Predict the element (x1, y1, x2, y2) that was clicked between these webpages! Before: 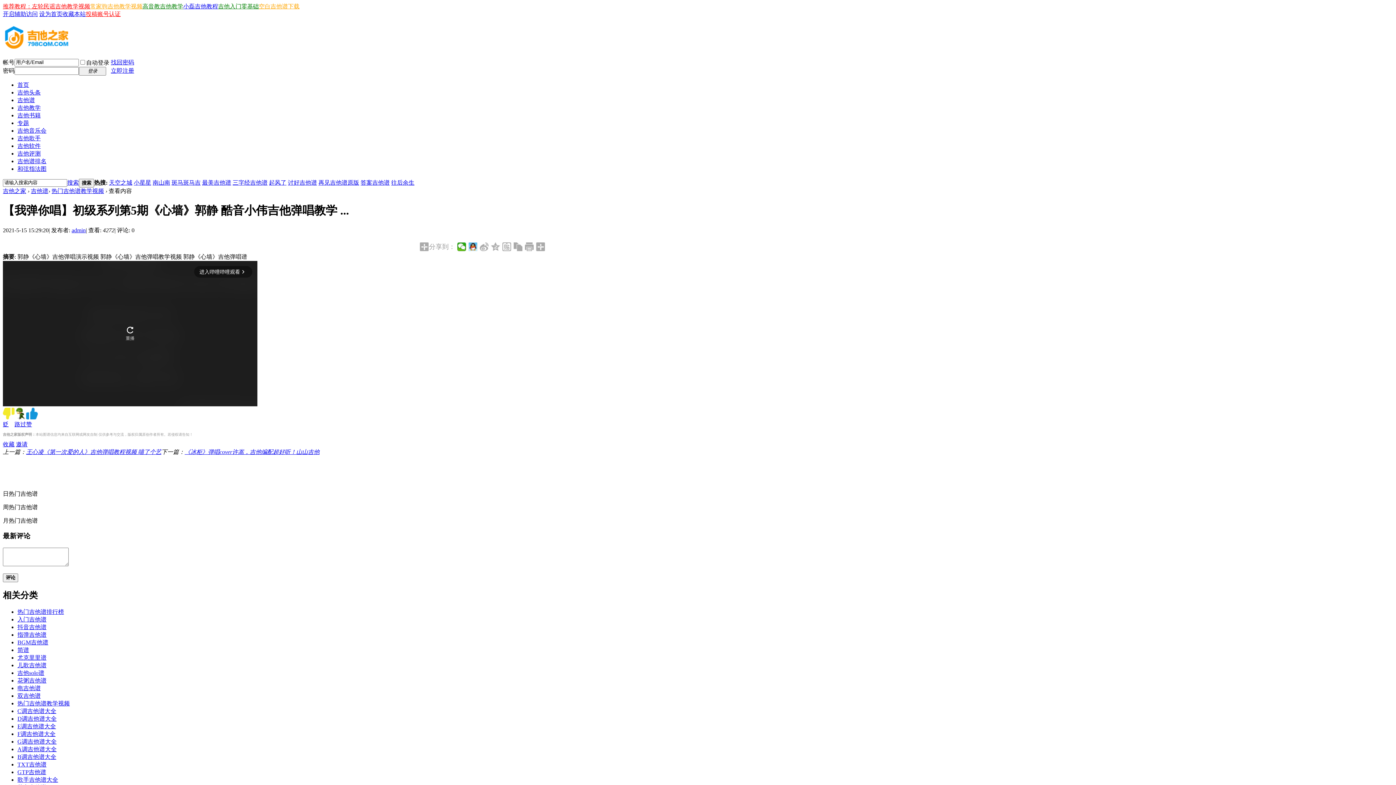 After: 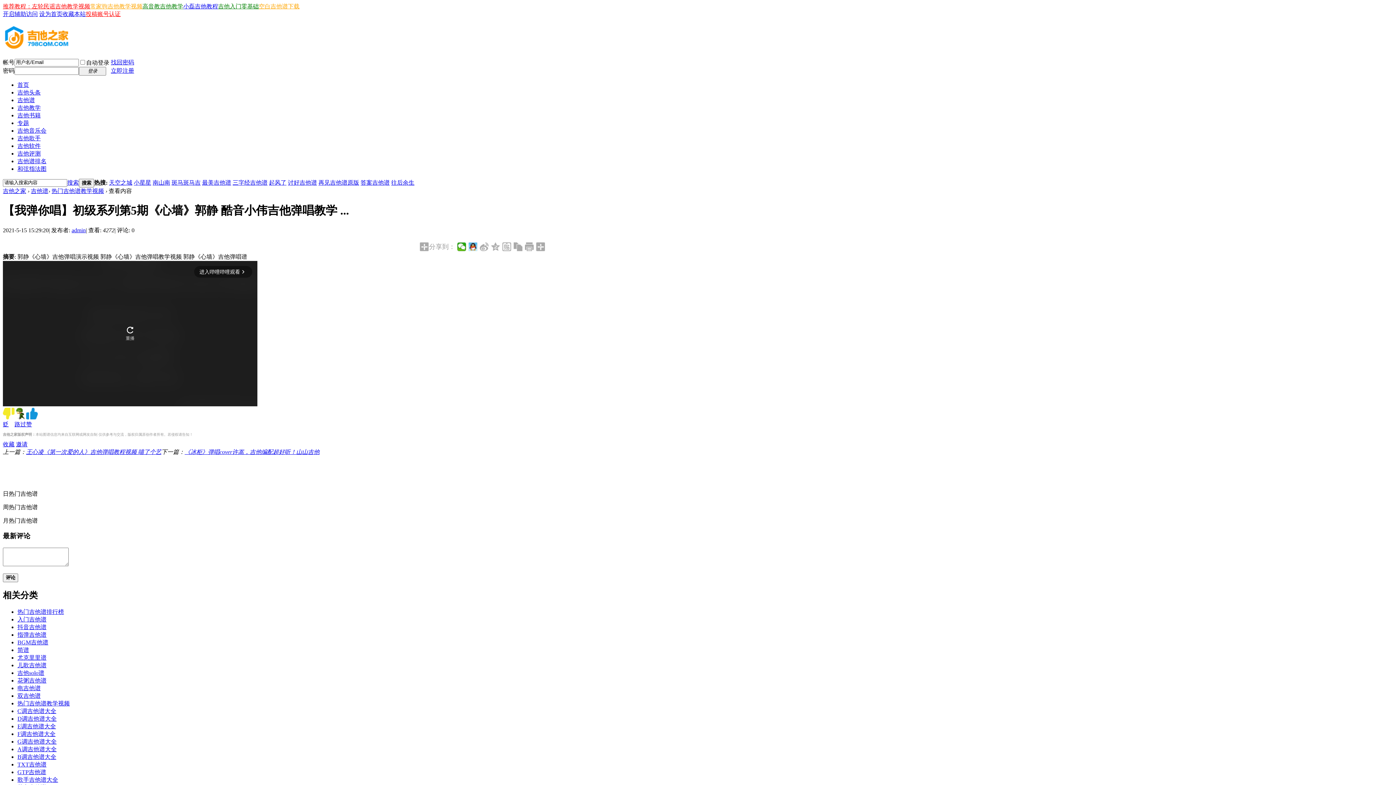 Action: bbox: (202, 179, 231, 185) label: 最美吉他谱